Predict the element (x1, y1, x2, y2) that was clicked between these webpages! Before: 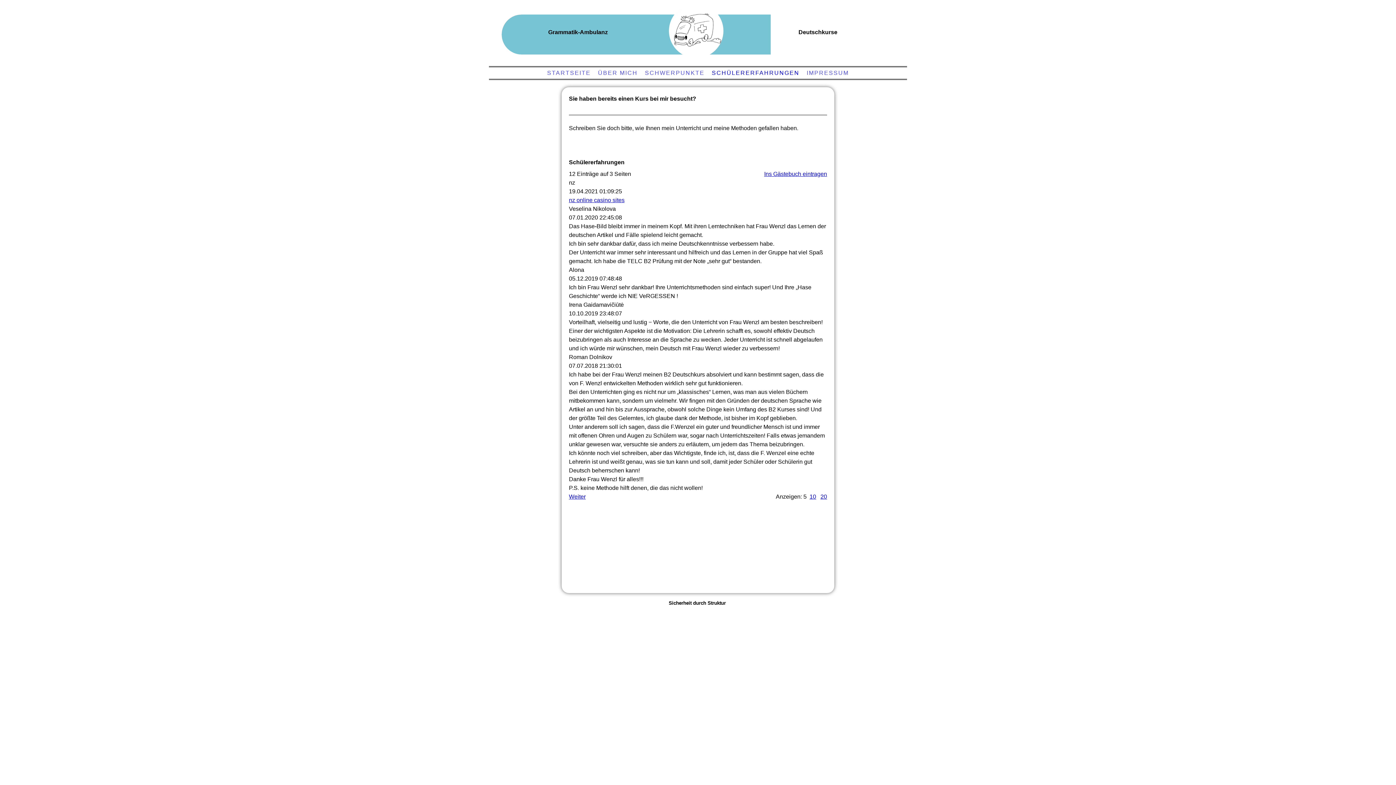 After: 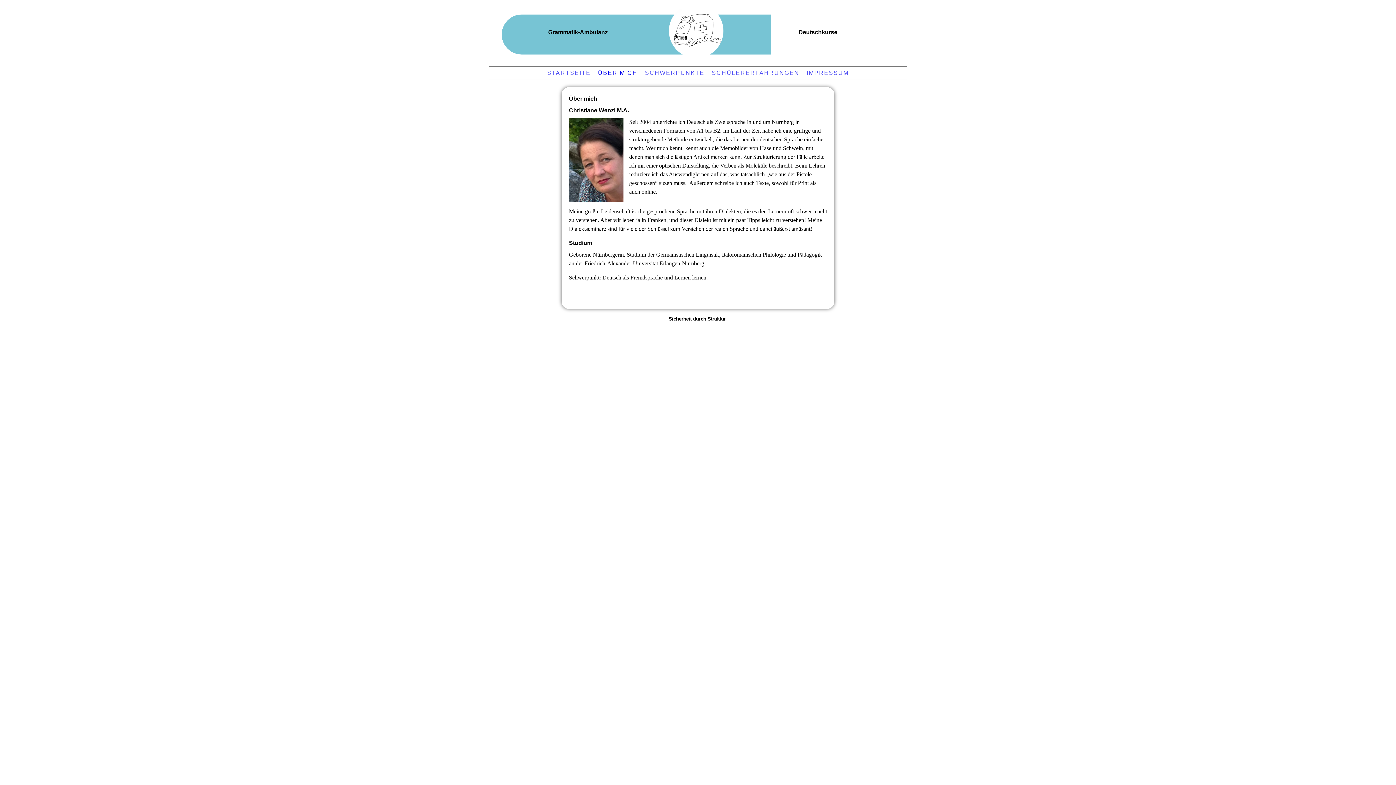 Action: label: ÜBER MICH bbox: (596, 68, 639, 78)